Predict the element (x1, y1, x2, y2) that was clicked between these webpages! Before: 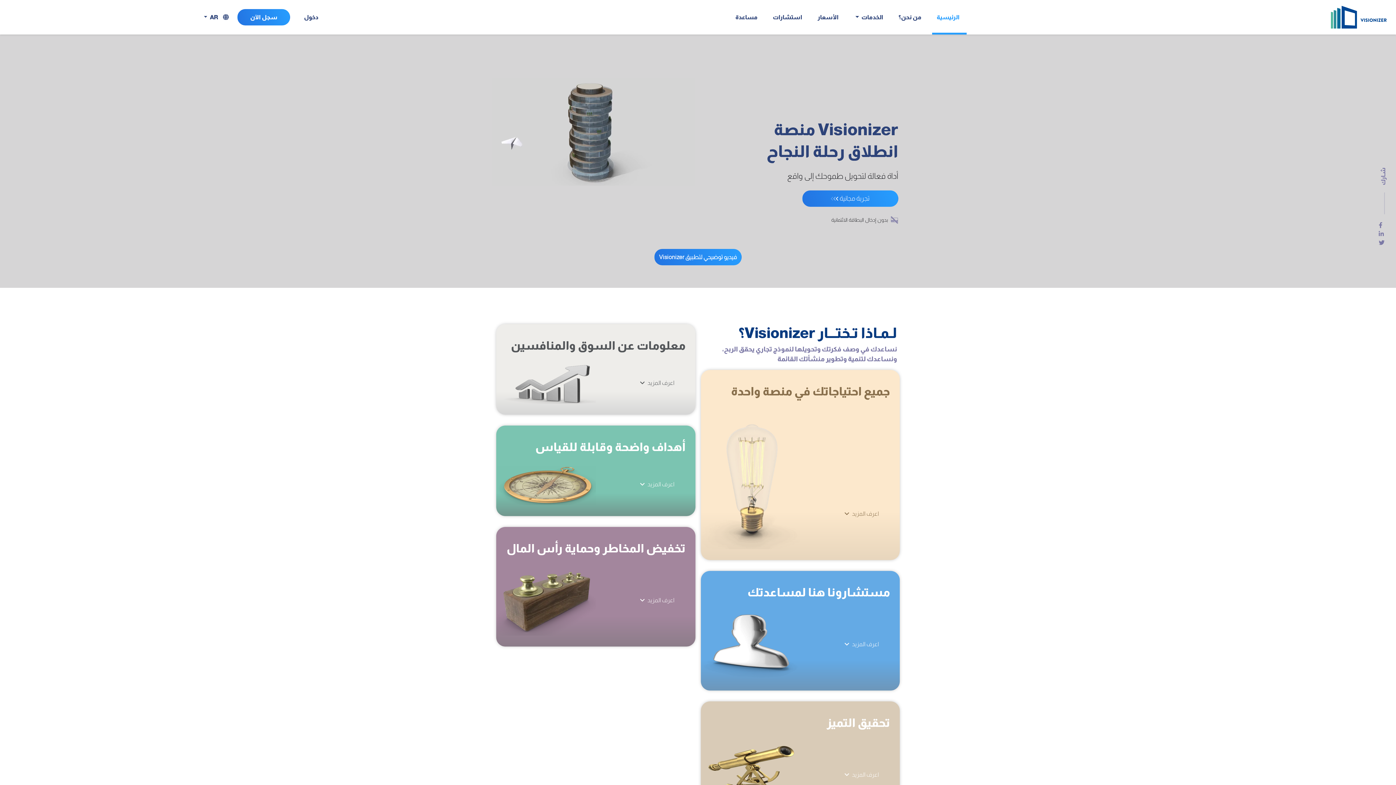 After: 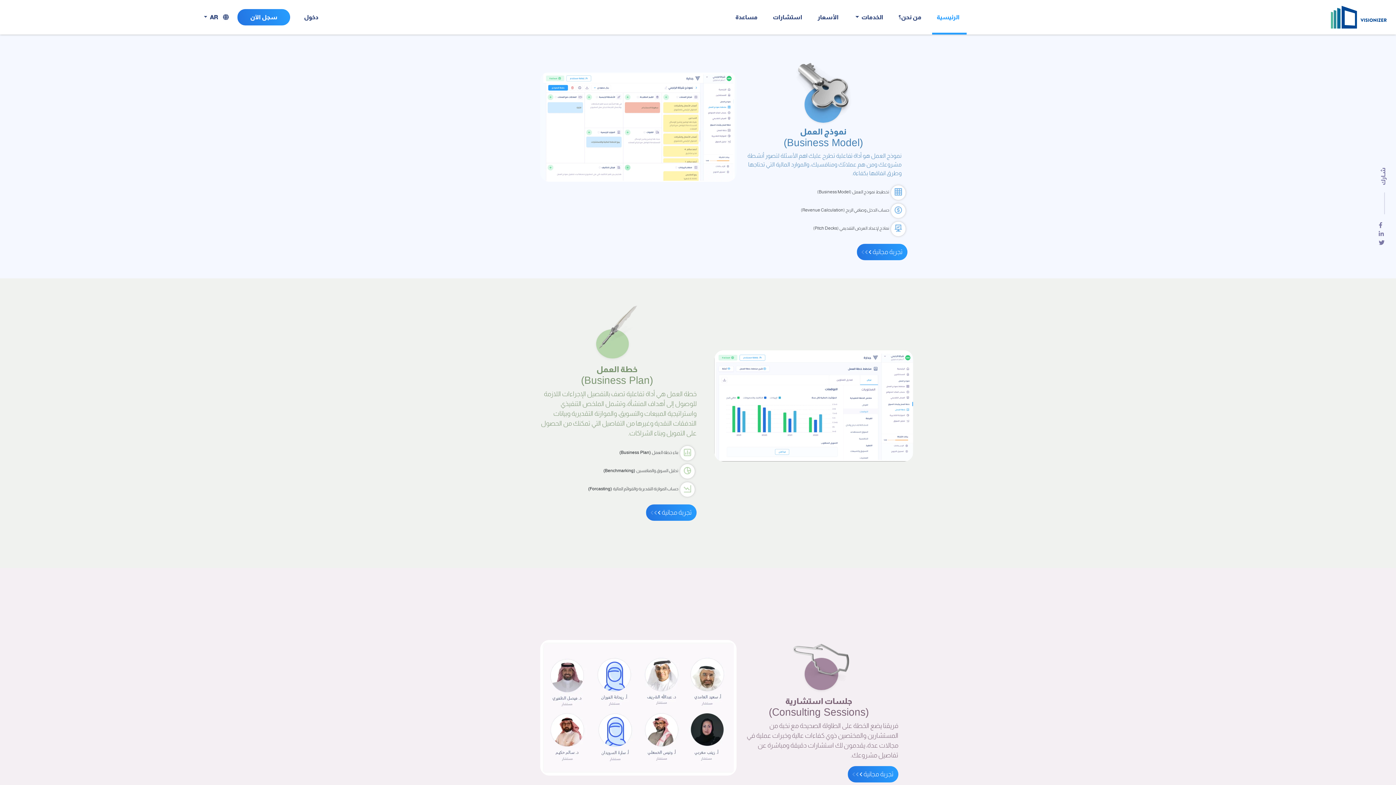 Action: bbox: (629, 593, 685, 609) label: اعرف المزيد 